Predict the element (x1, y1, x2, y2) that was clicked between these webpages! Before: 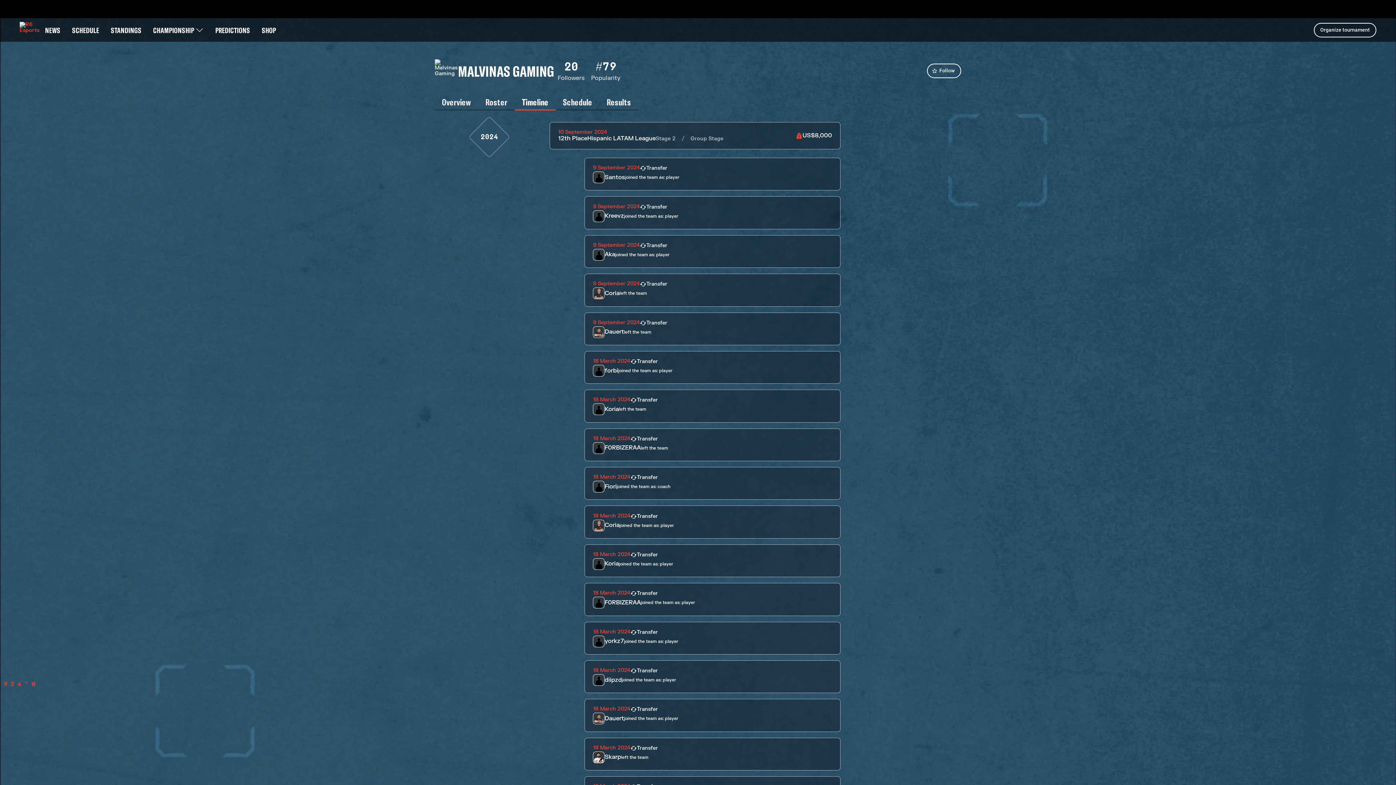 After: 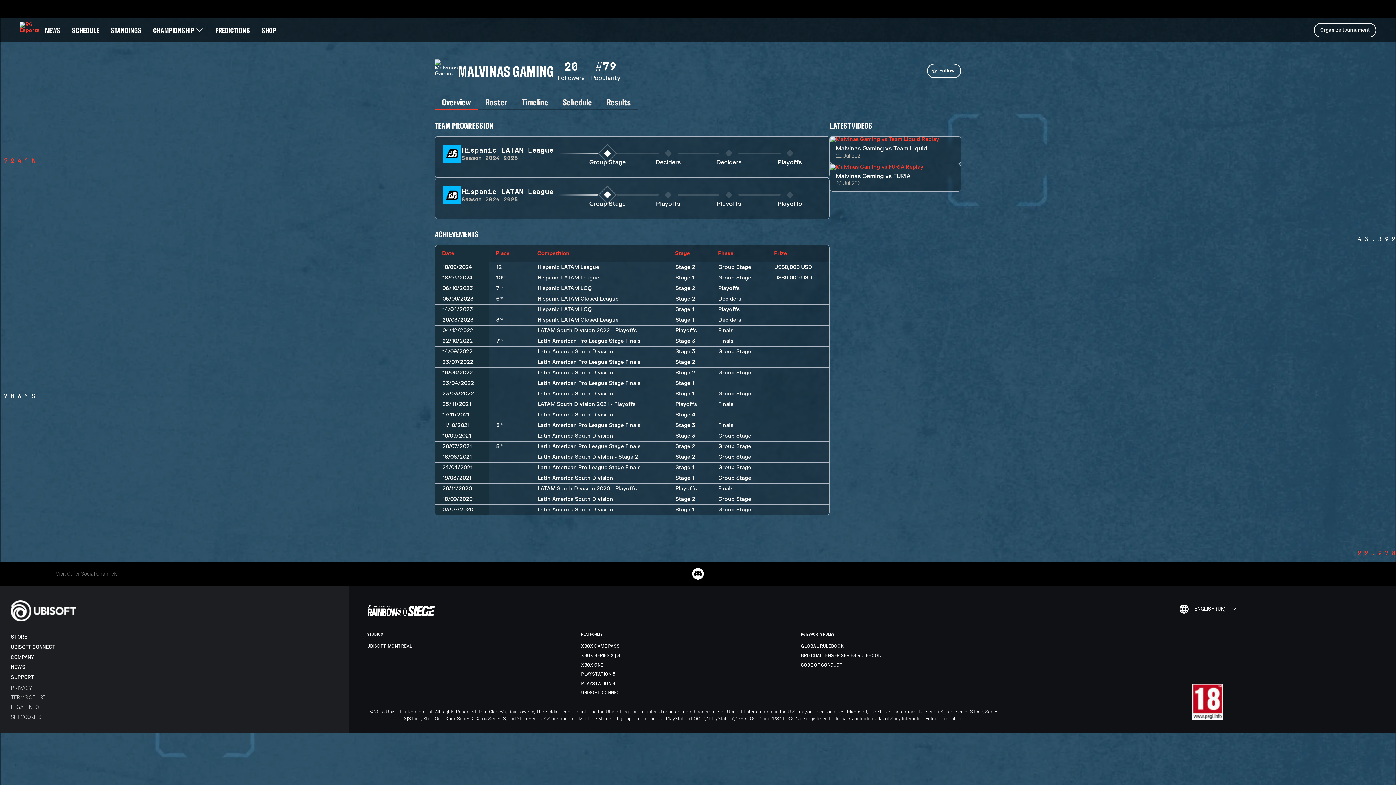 Action: label: Overview bbox: (442, 98, 471, 105)